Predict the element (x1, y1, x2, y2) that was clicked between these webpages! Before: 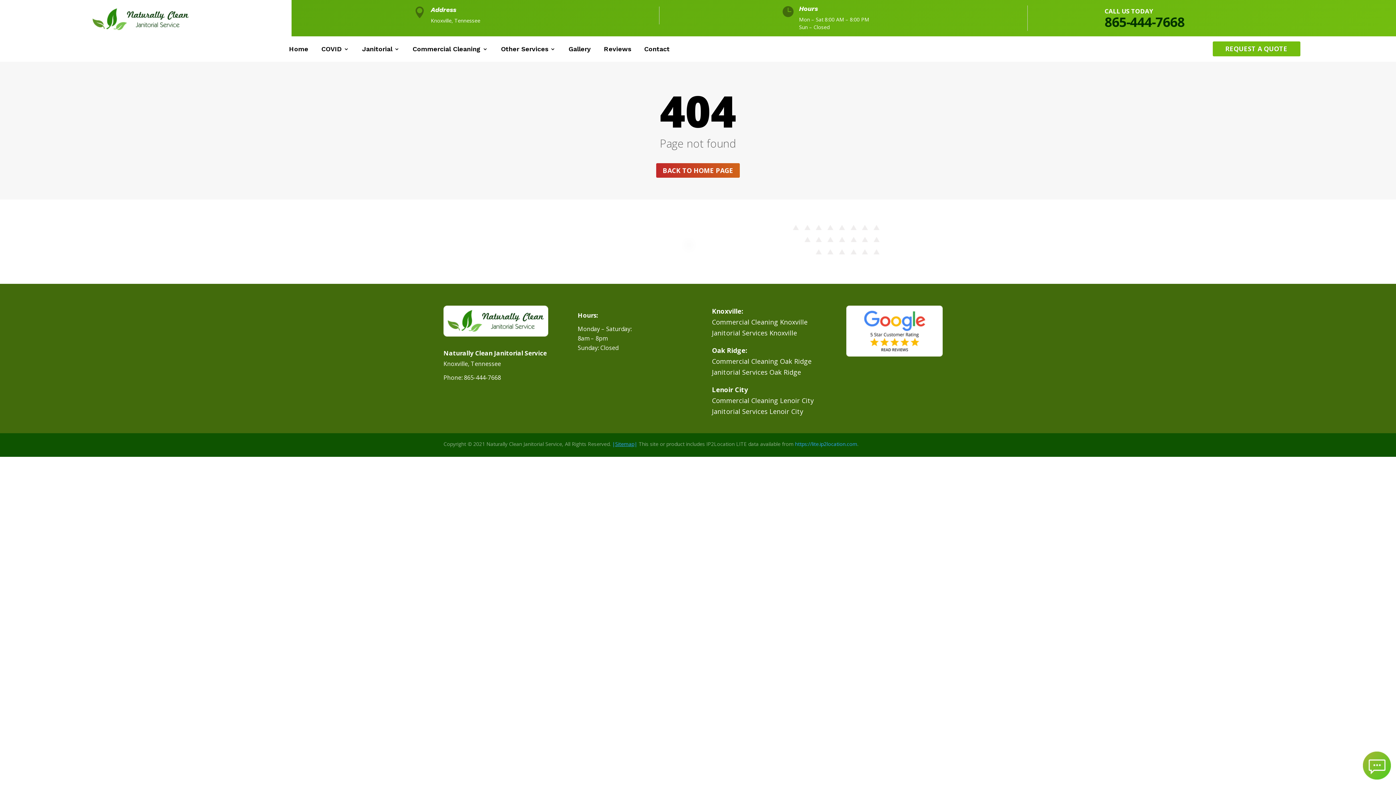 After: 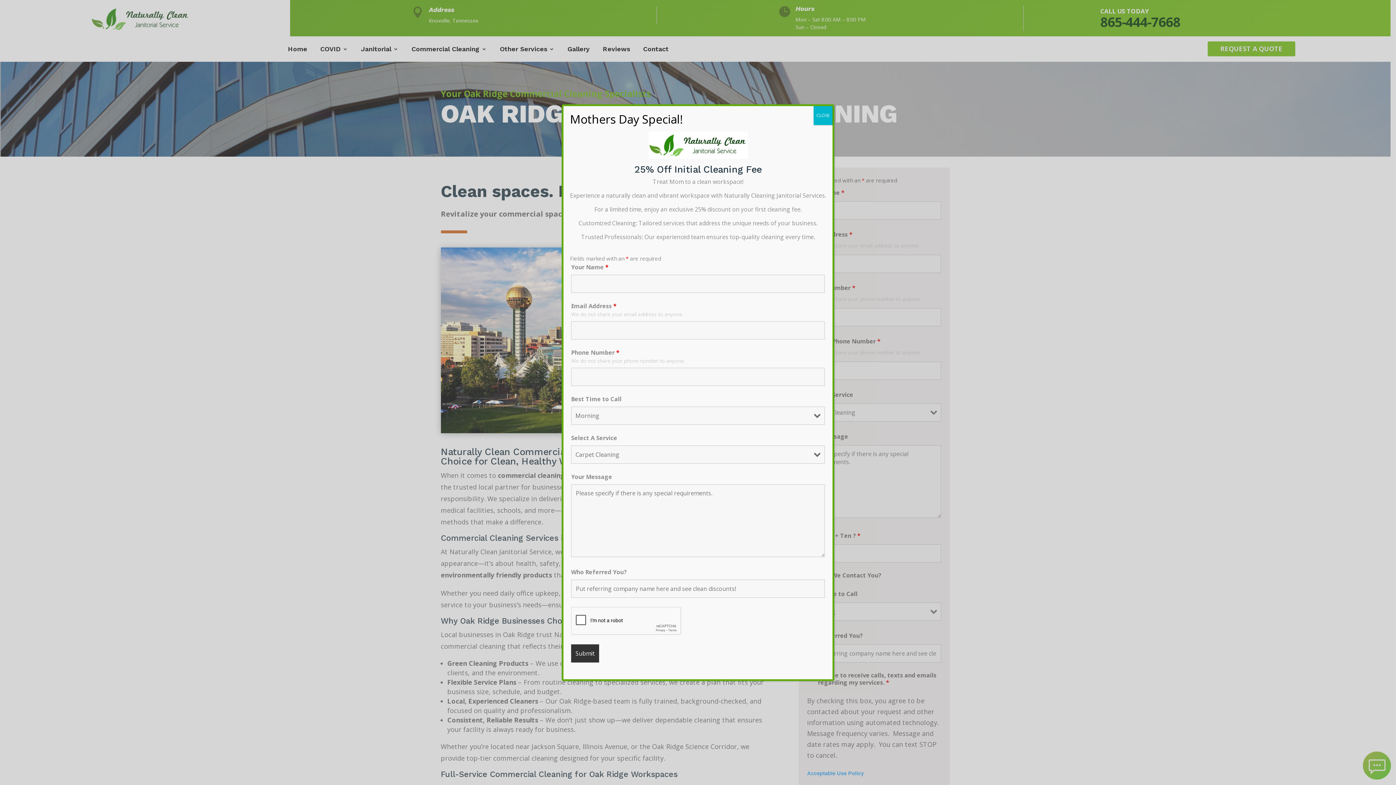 Action: label: Commercial Cleaning Oak Ridge bbox: (712, 357, 811, 365)